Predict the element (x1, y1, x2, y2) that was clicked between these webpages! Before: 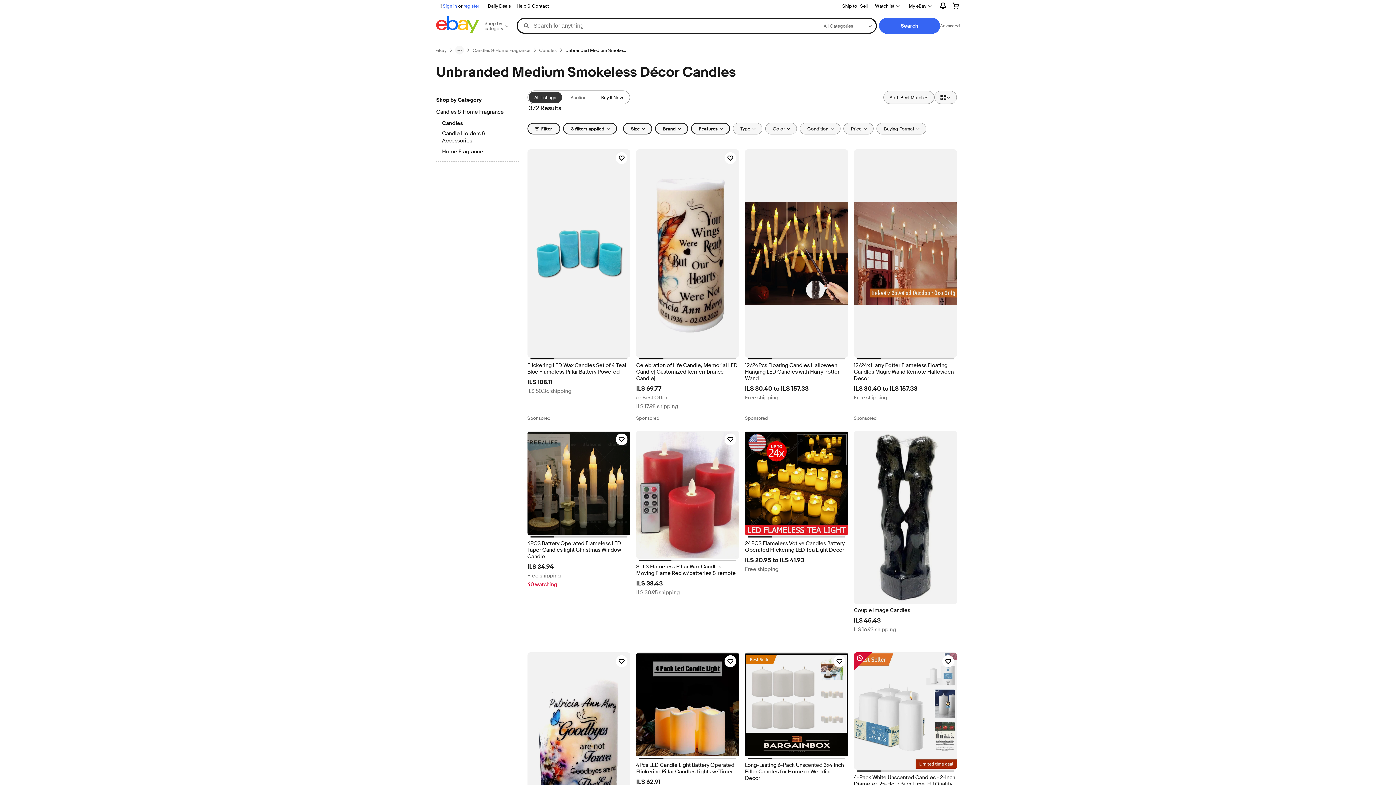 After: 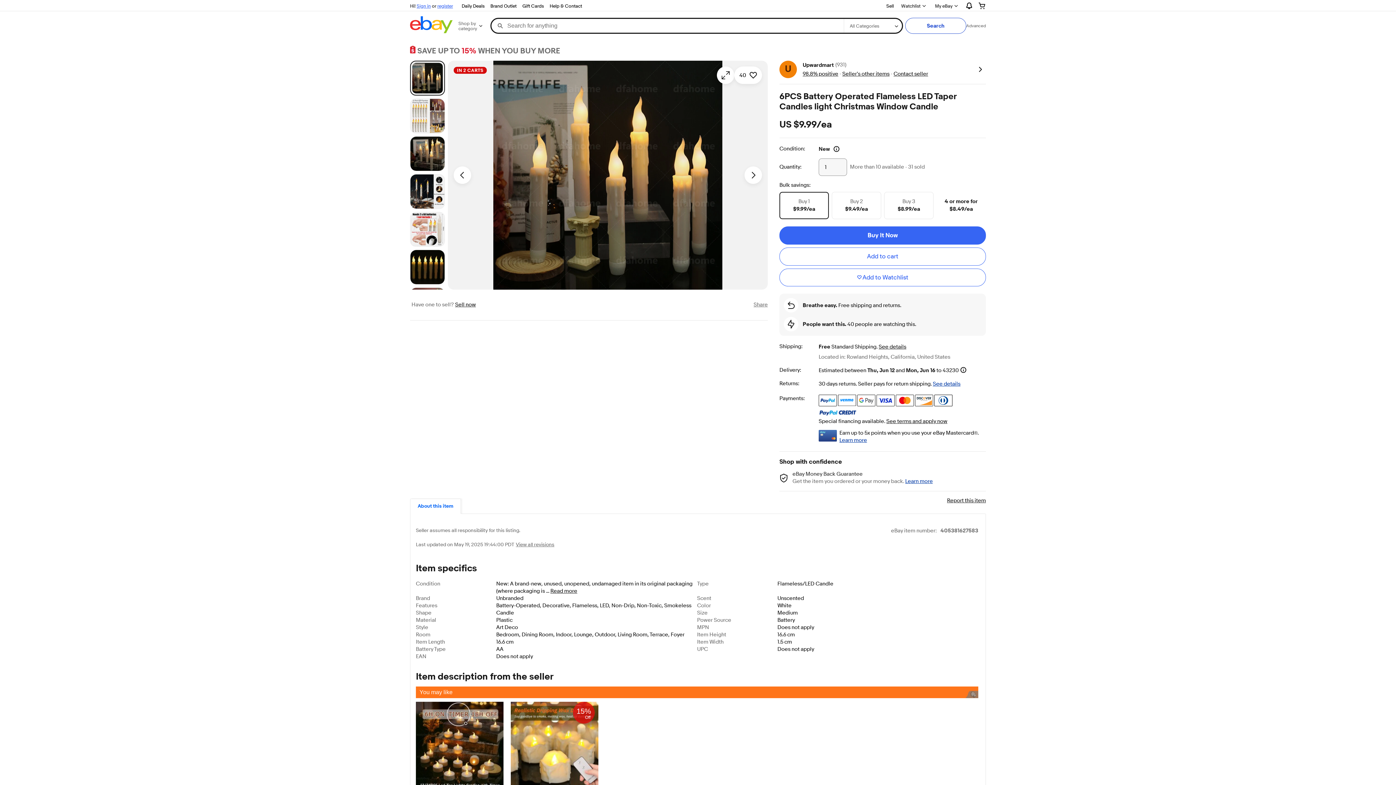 Action: bbox: (527, 540, 630, 560) label: 6PCS Battery Operated Flameless LED Taper Candles light Christmas Window Candle